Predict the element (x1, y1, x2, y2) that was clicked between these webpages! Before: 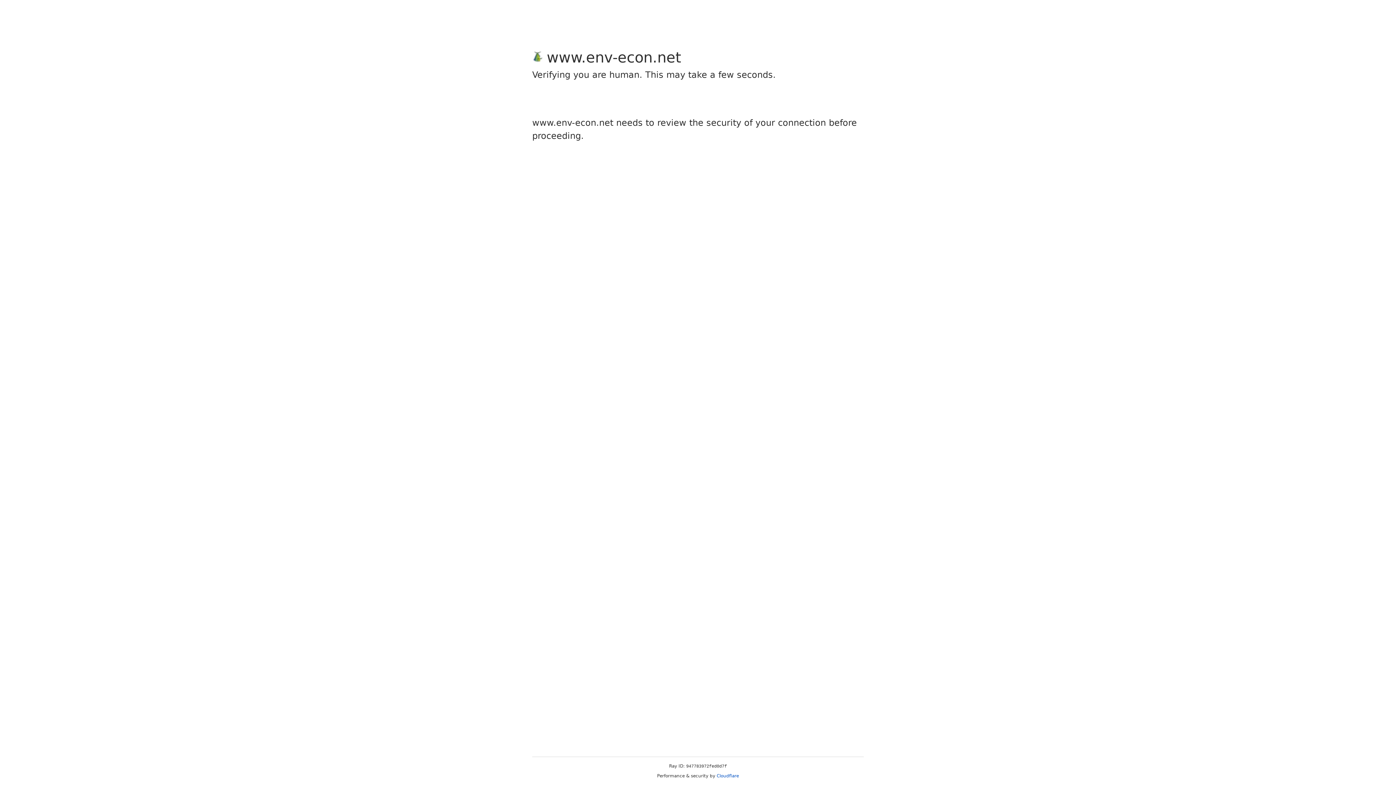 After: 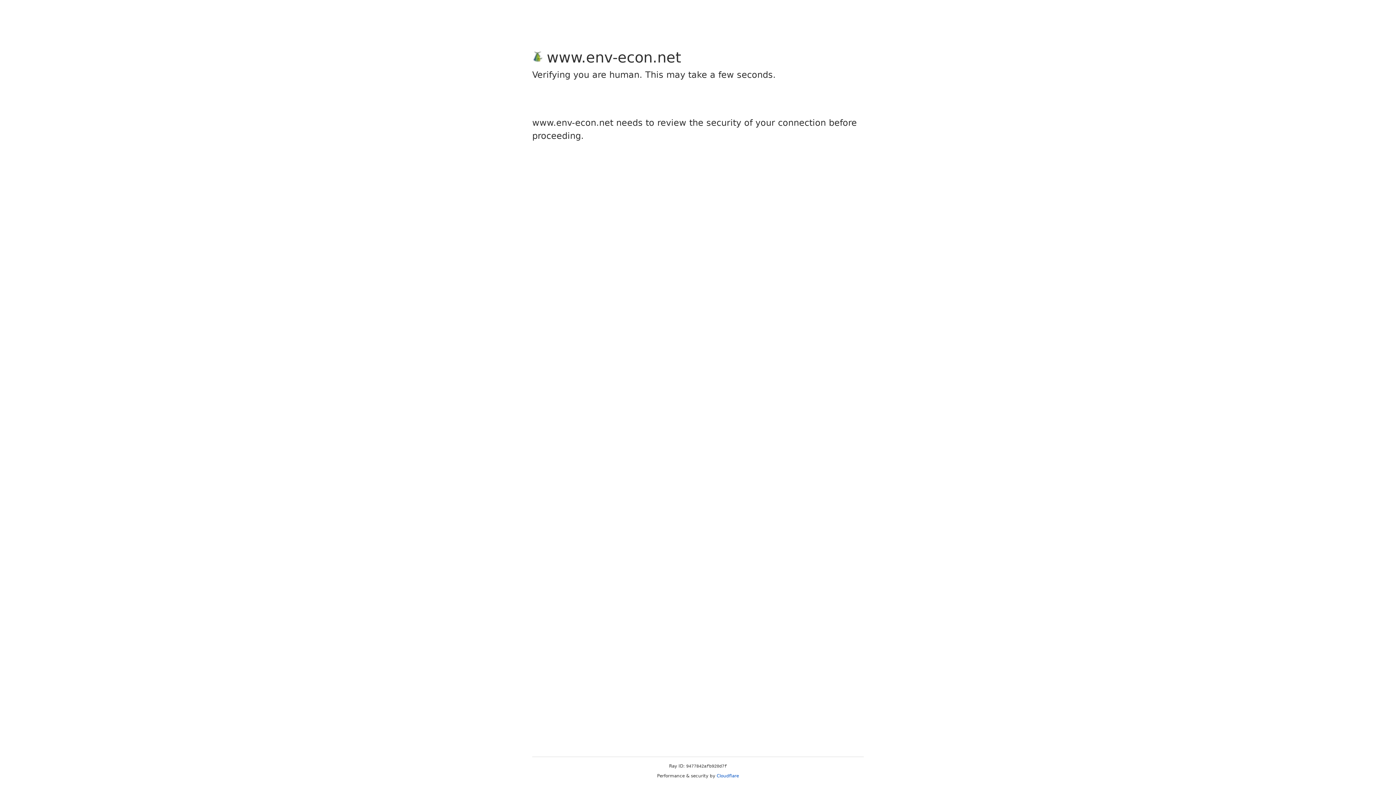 Action: label: Cloudflare bbox: (716, 773, 739, 778)